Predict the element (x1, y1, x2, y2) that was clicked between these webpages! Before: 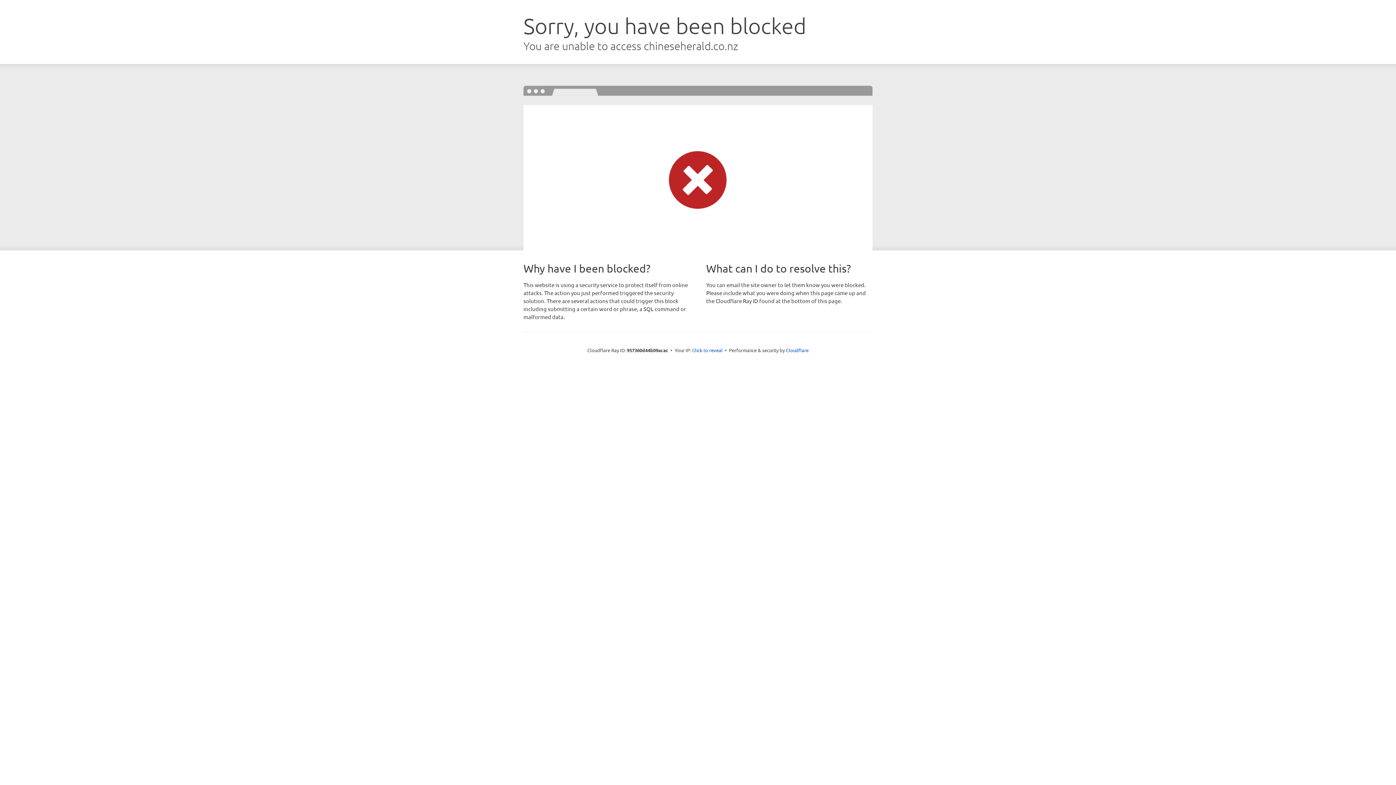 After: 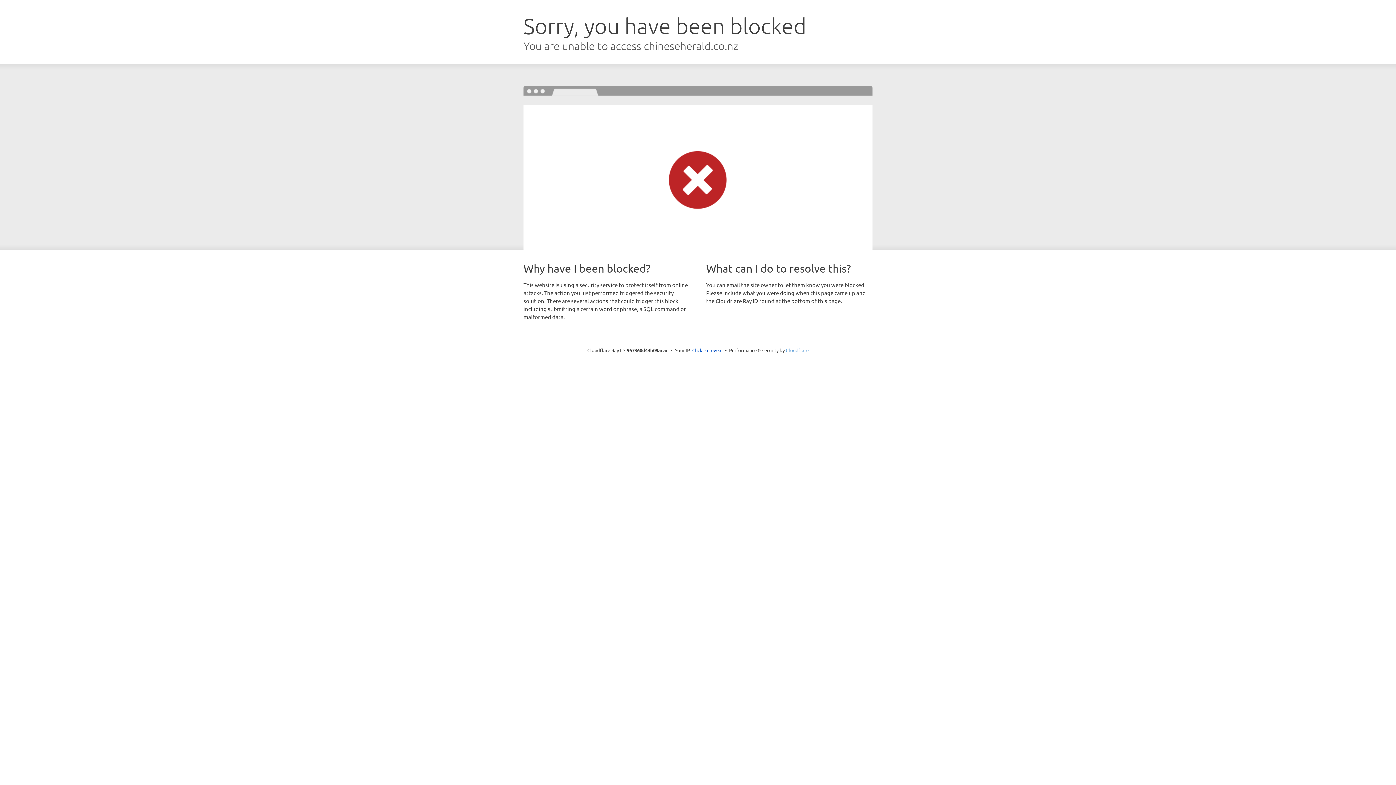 Action: bbox: (786, 347, 808, 353) label: Cloudflare